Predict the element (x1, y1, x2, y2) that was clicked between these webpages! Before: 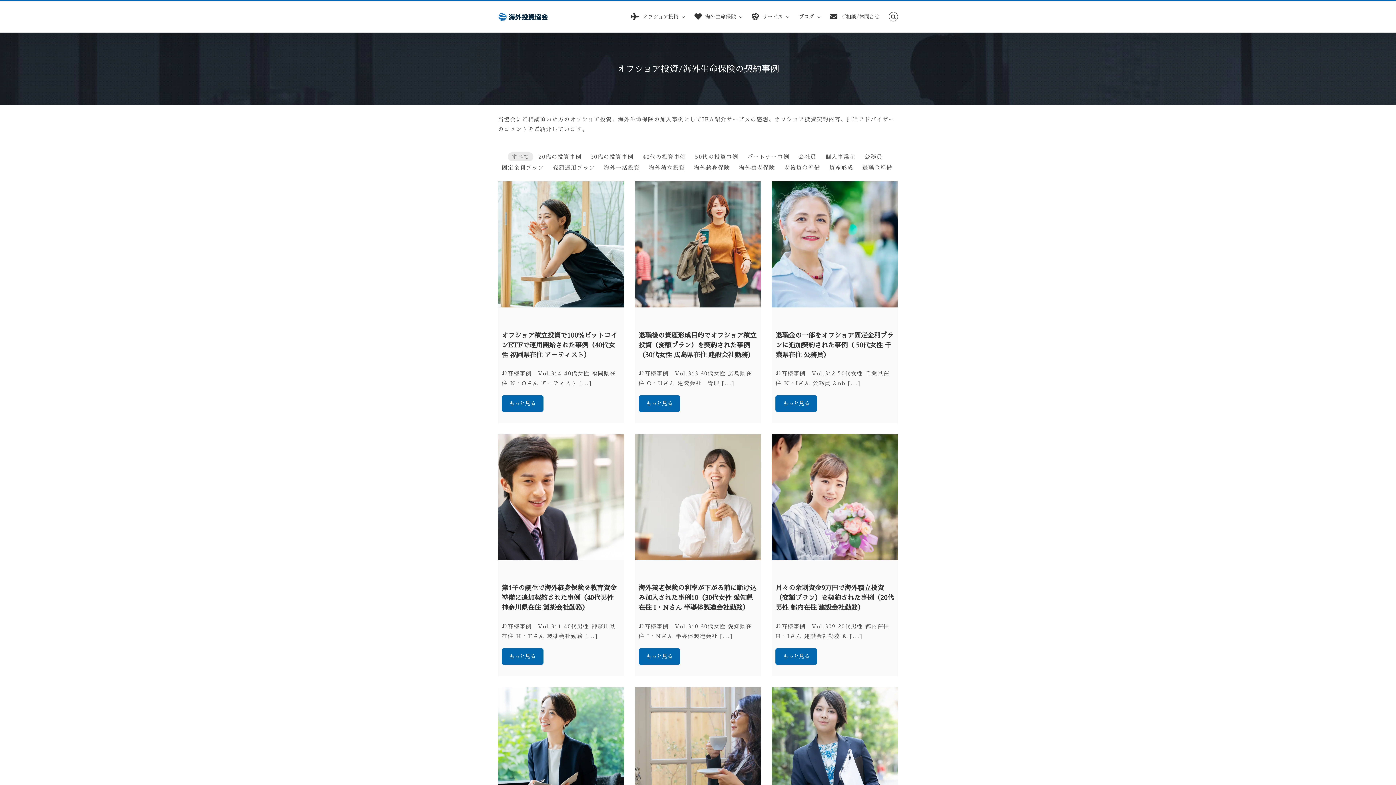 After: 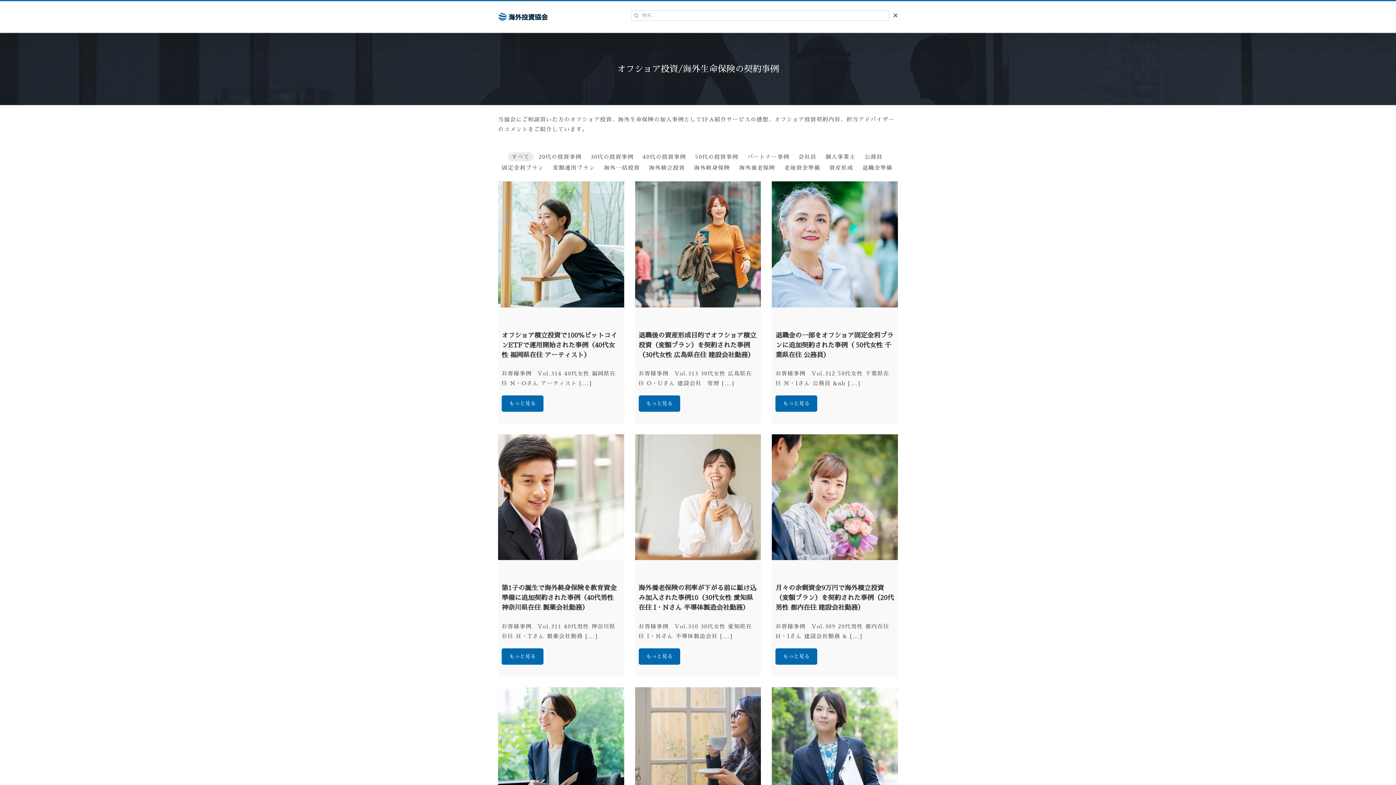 Action: bbox: (889, 1, 898, 29) label: 検索